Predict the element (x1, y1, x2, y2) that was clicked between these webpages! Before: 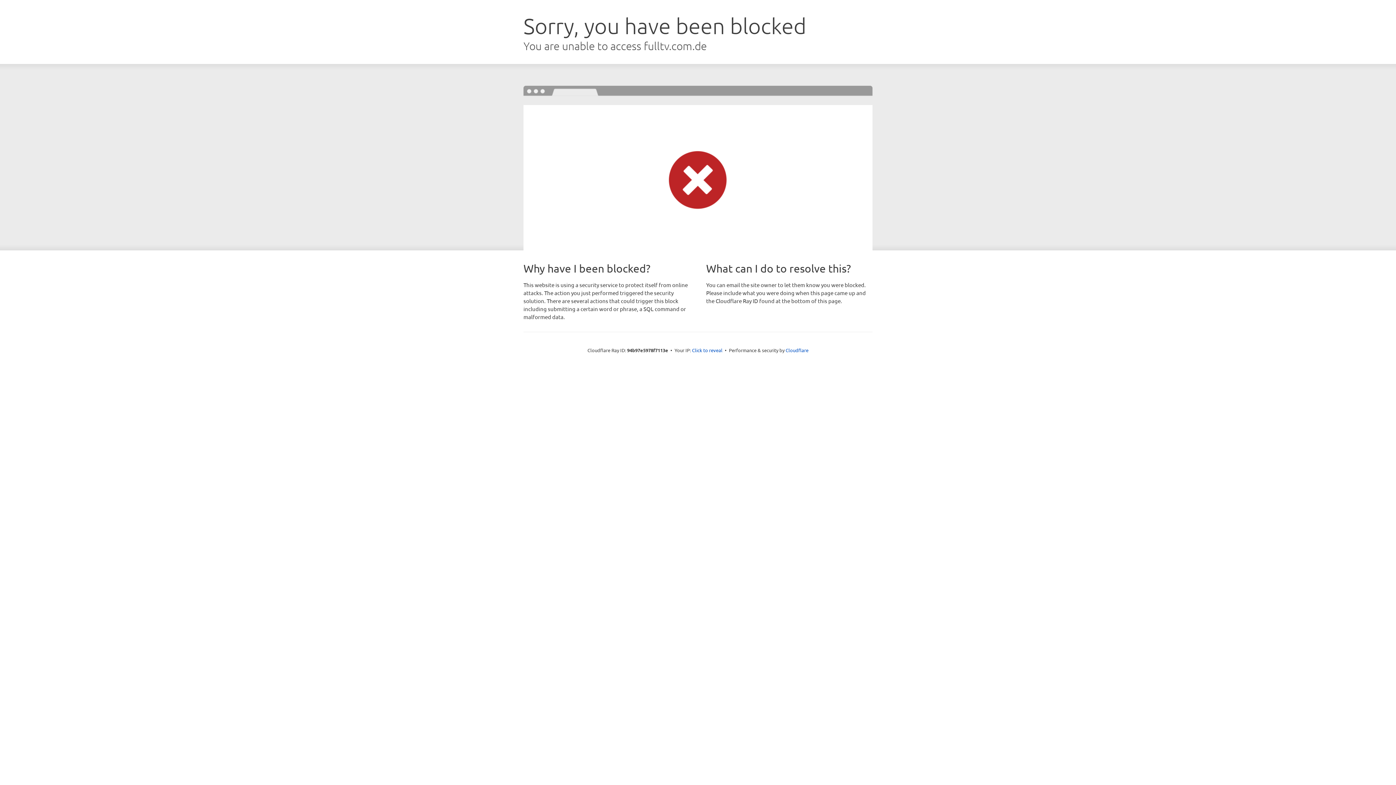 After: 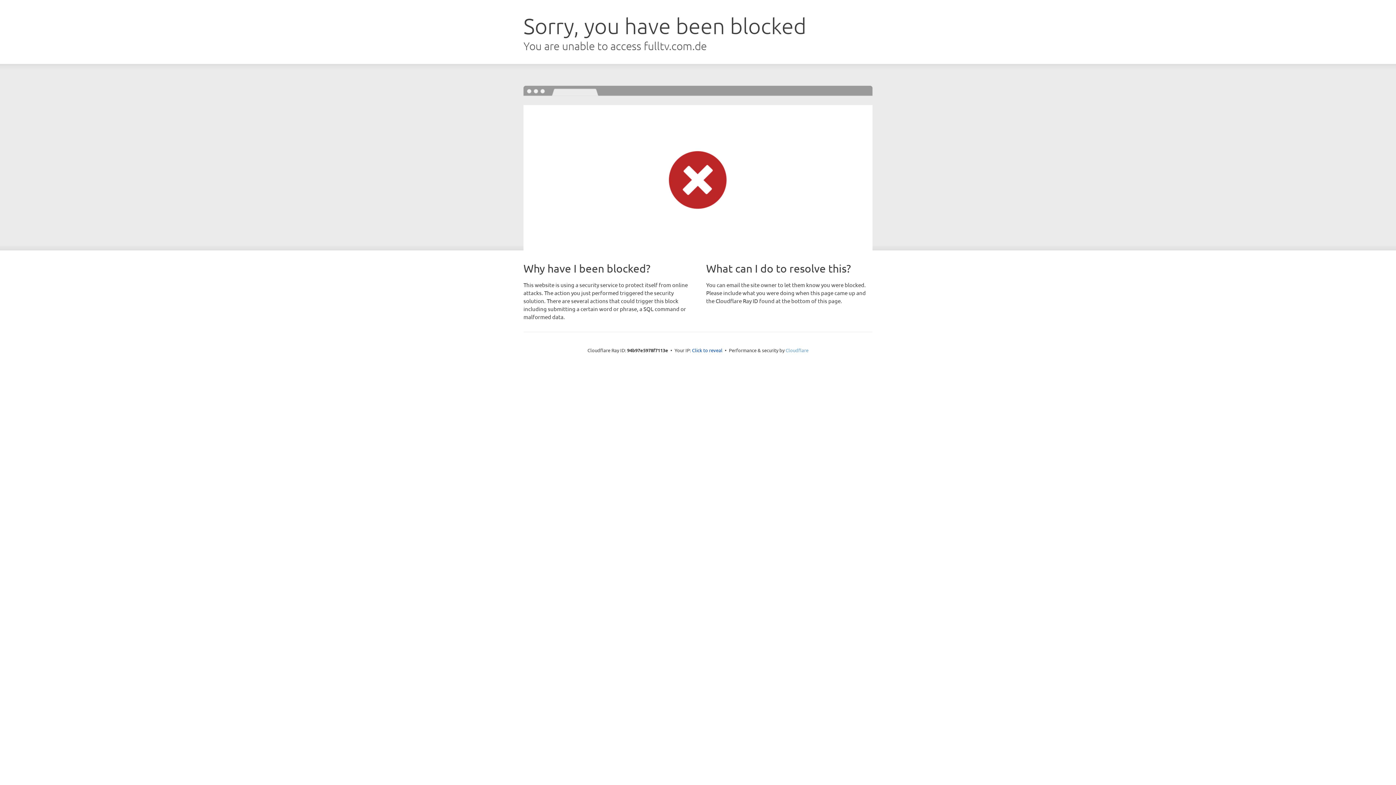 Action: bbox: (785, 347, 808, 353) label: Cloudflare